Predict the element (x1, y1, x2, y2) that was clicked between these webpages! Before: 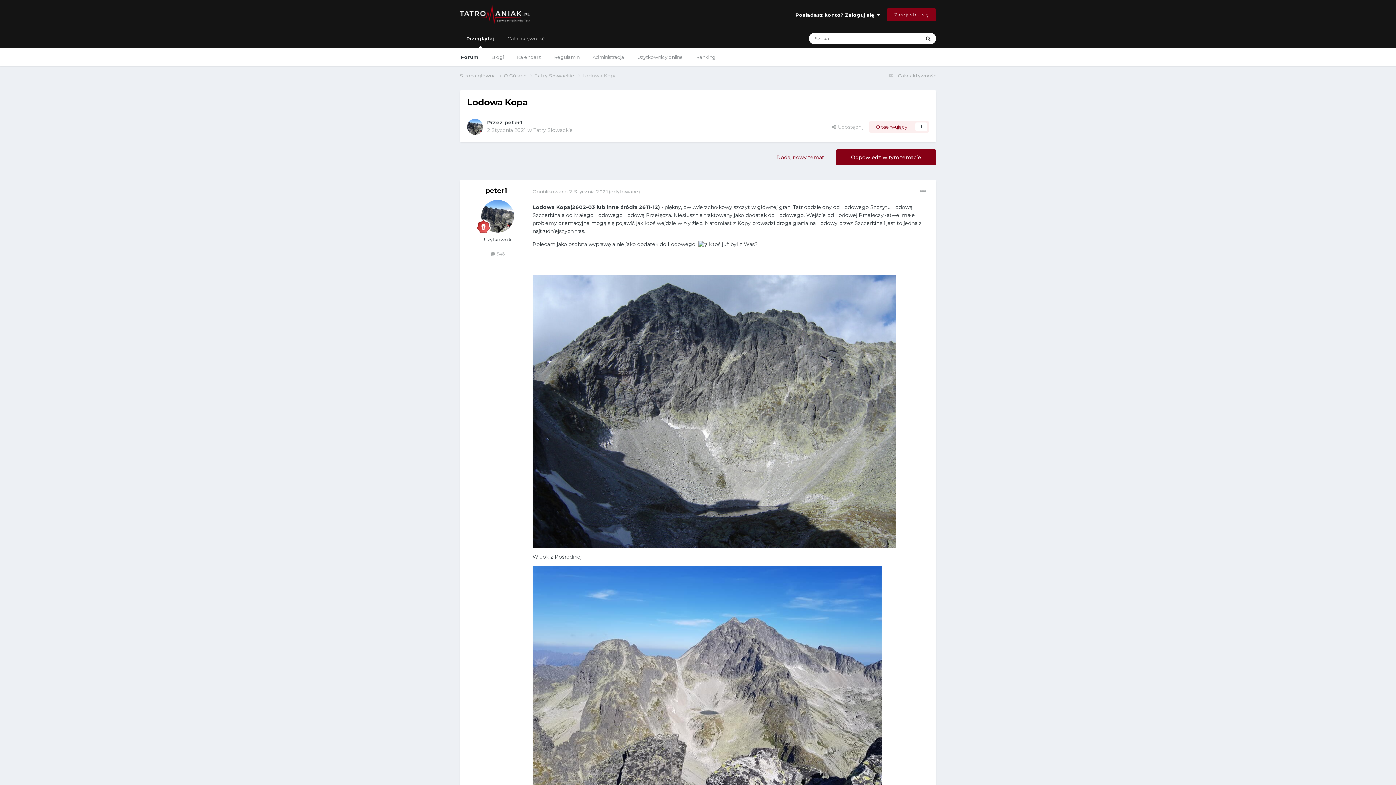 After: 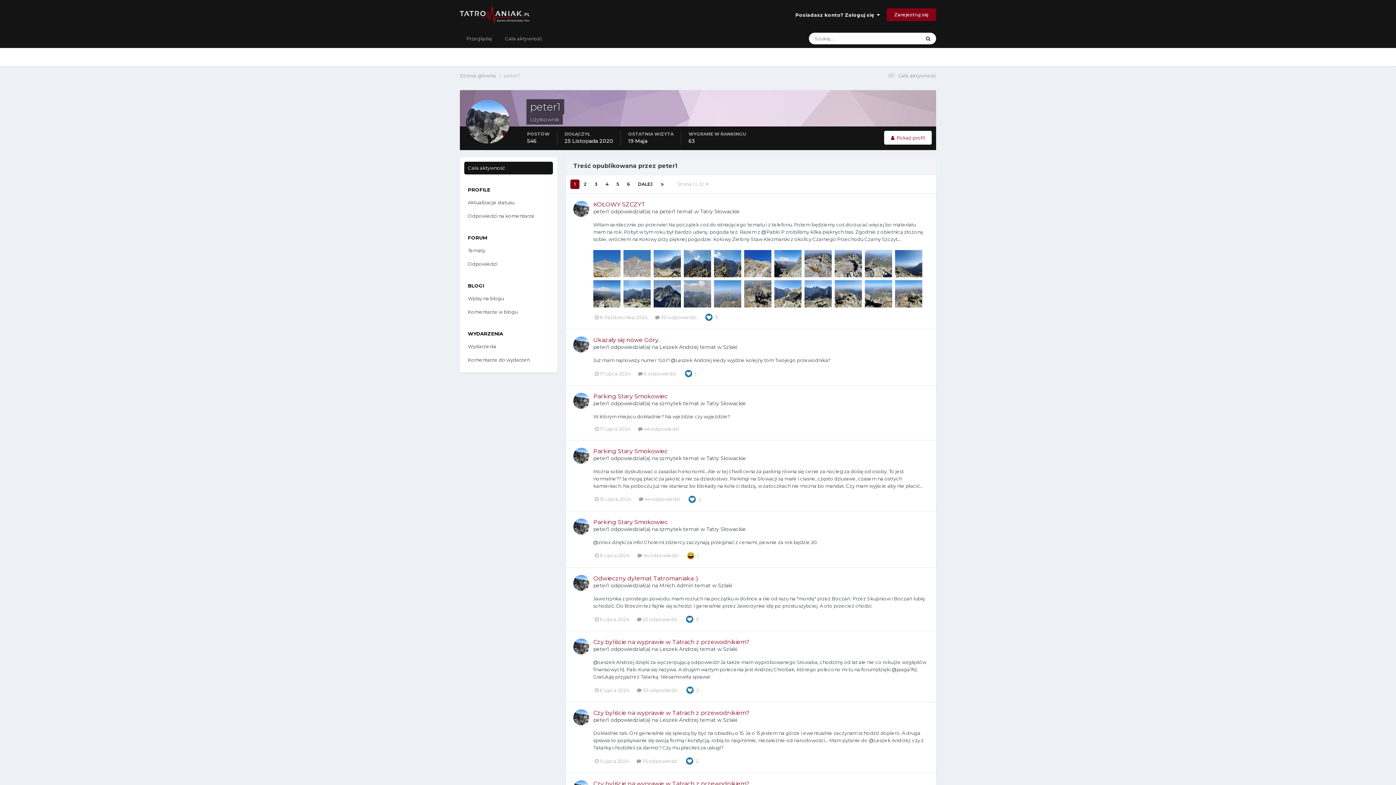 Action: bbox: (490, 251, 504, 256) label:  546